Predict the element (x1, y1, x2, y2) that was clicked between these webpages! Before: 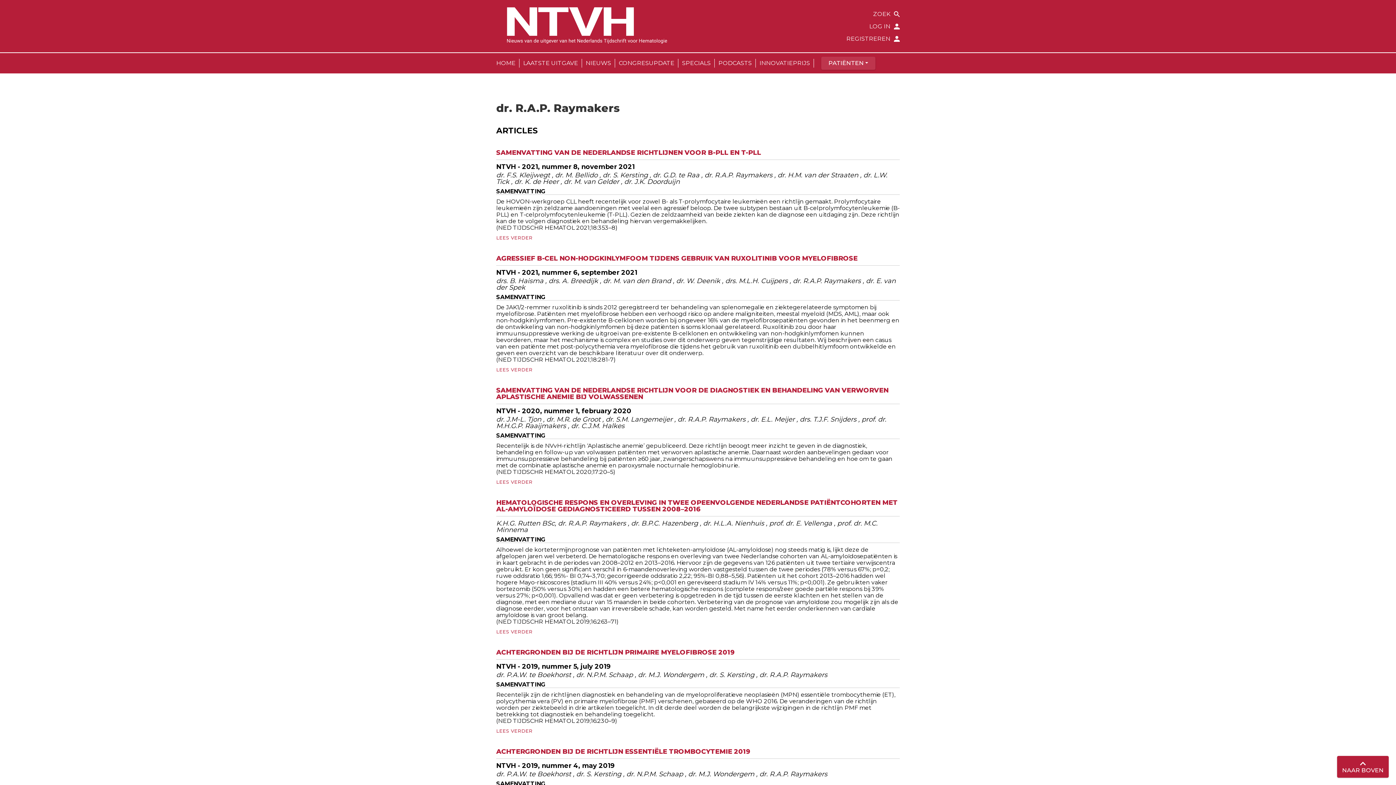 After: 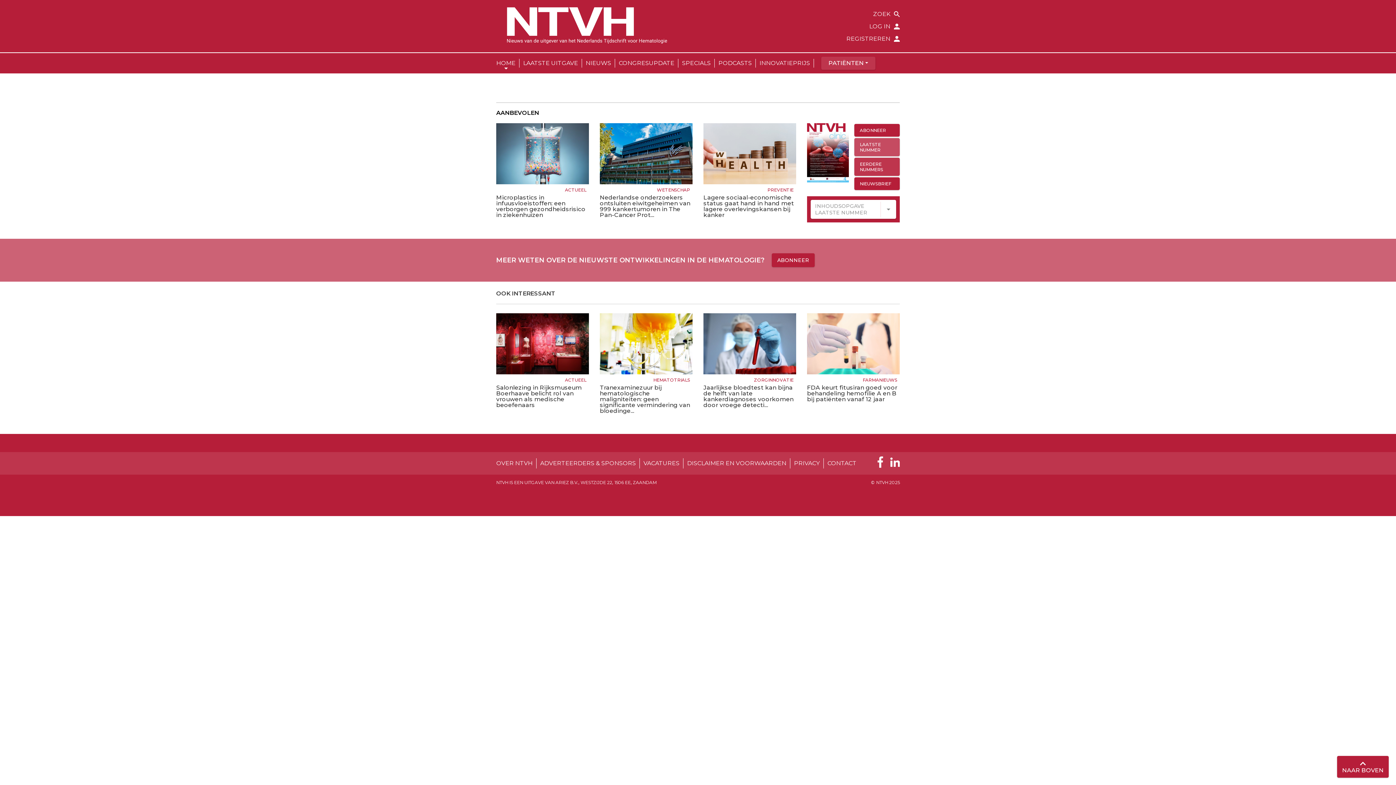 Action: bbox: (496, 0, 698, 52)